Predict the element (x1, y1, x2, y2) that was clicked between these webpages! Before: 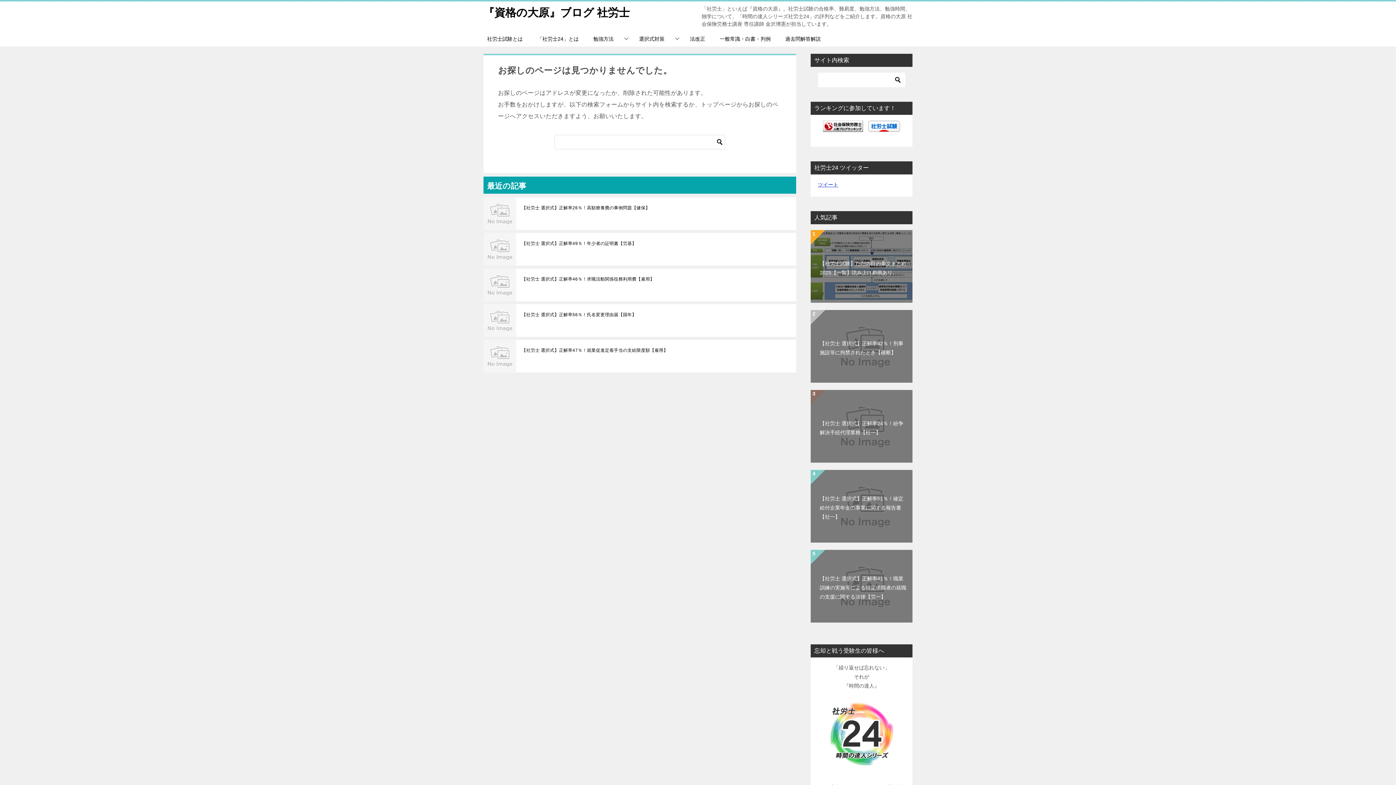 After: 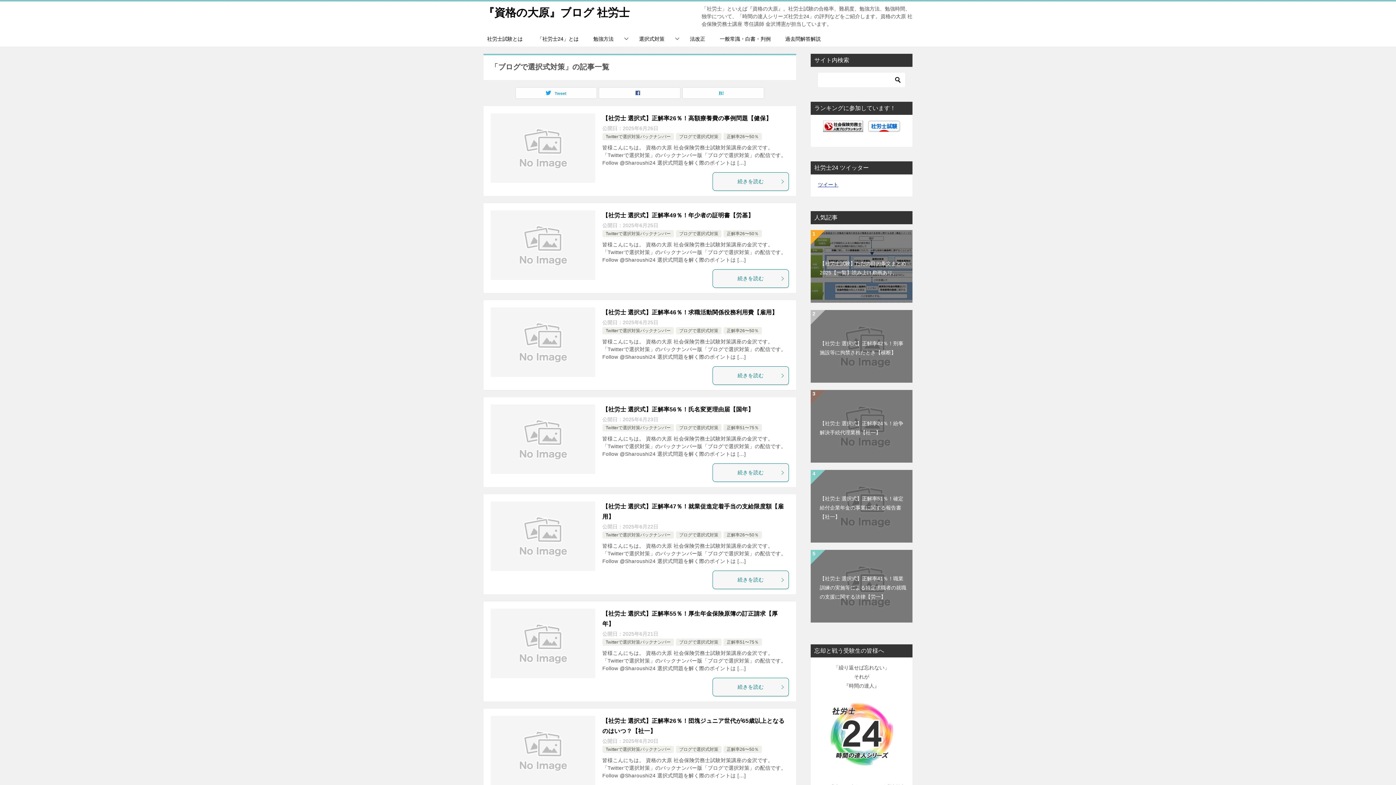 Action: bbox: (632, 31, 682, 46) label: 選択式対策